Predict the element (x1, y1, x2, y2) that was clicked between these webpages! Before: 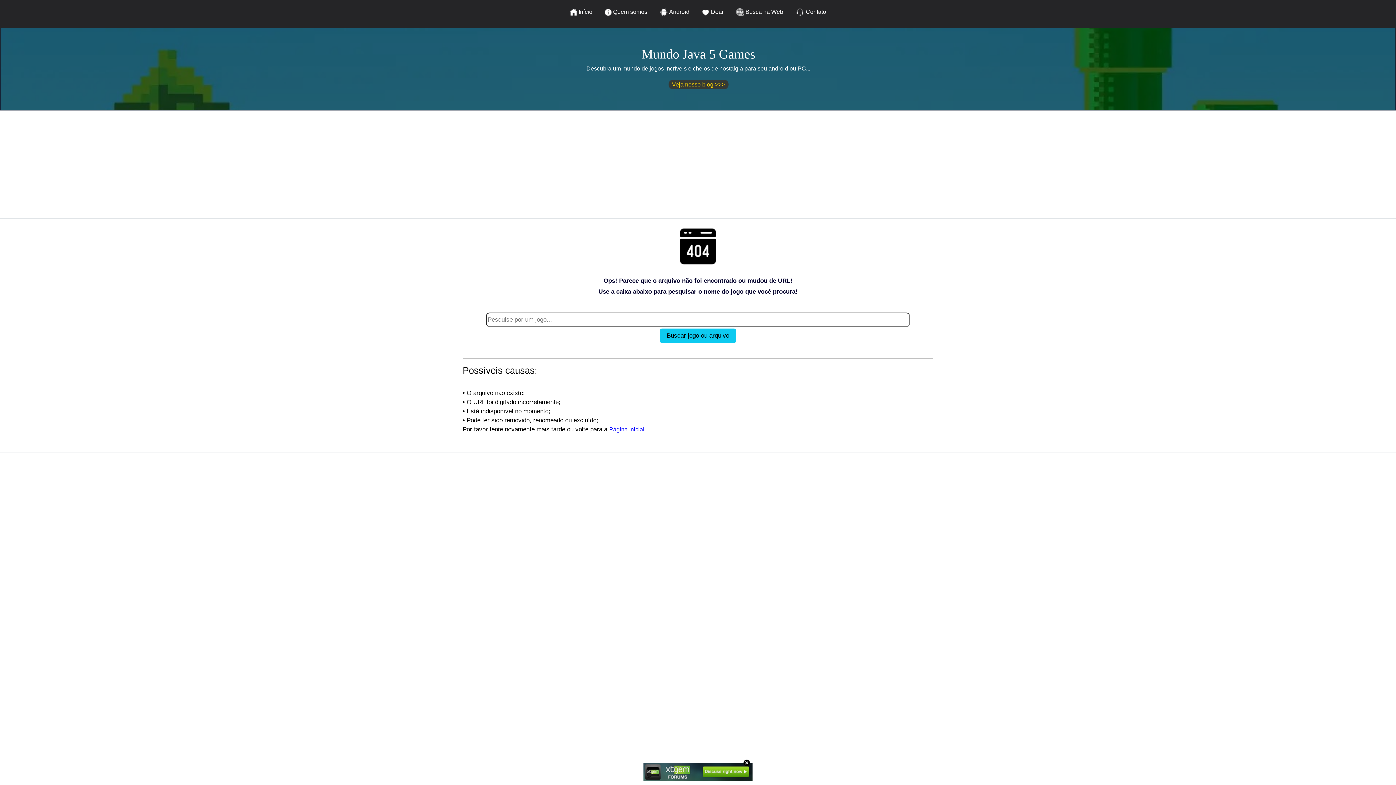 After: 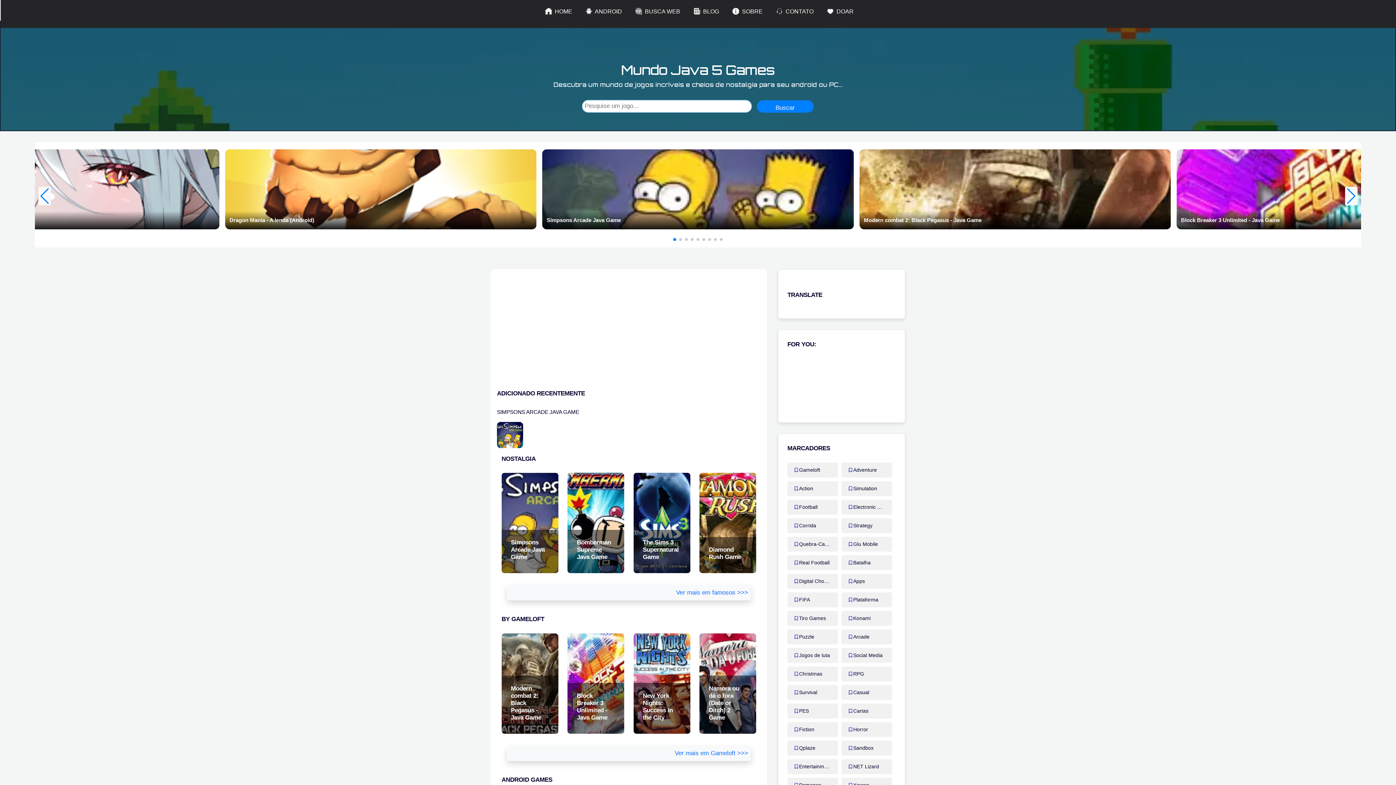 Action: bbox: (609, 426, 644, 432) label: Página Inicial